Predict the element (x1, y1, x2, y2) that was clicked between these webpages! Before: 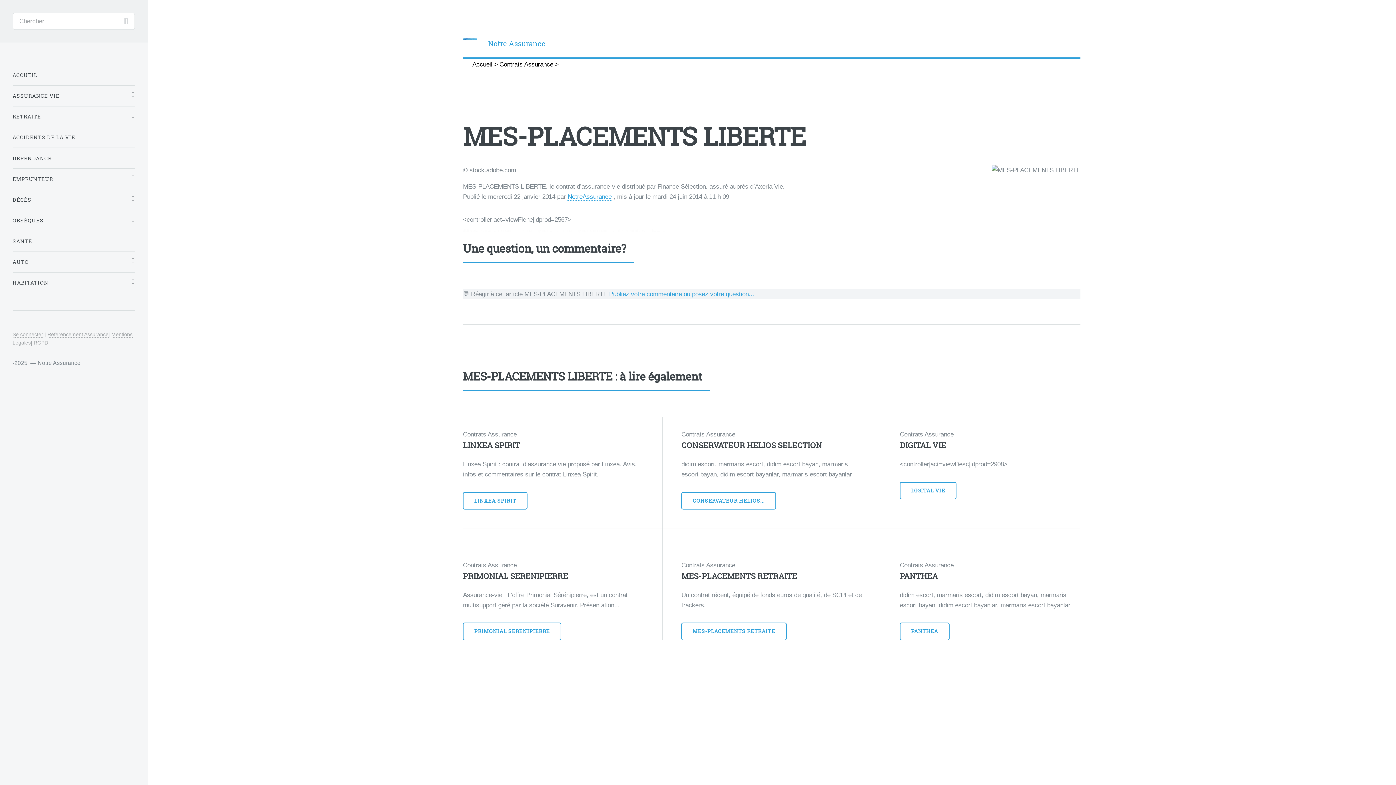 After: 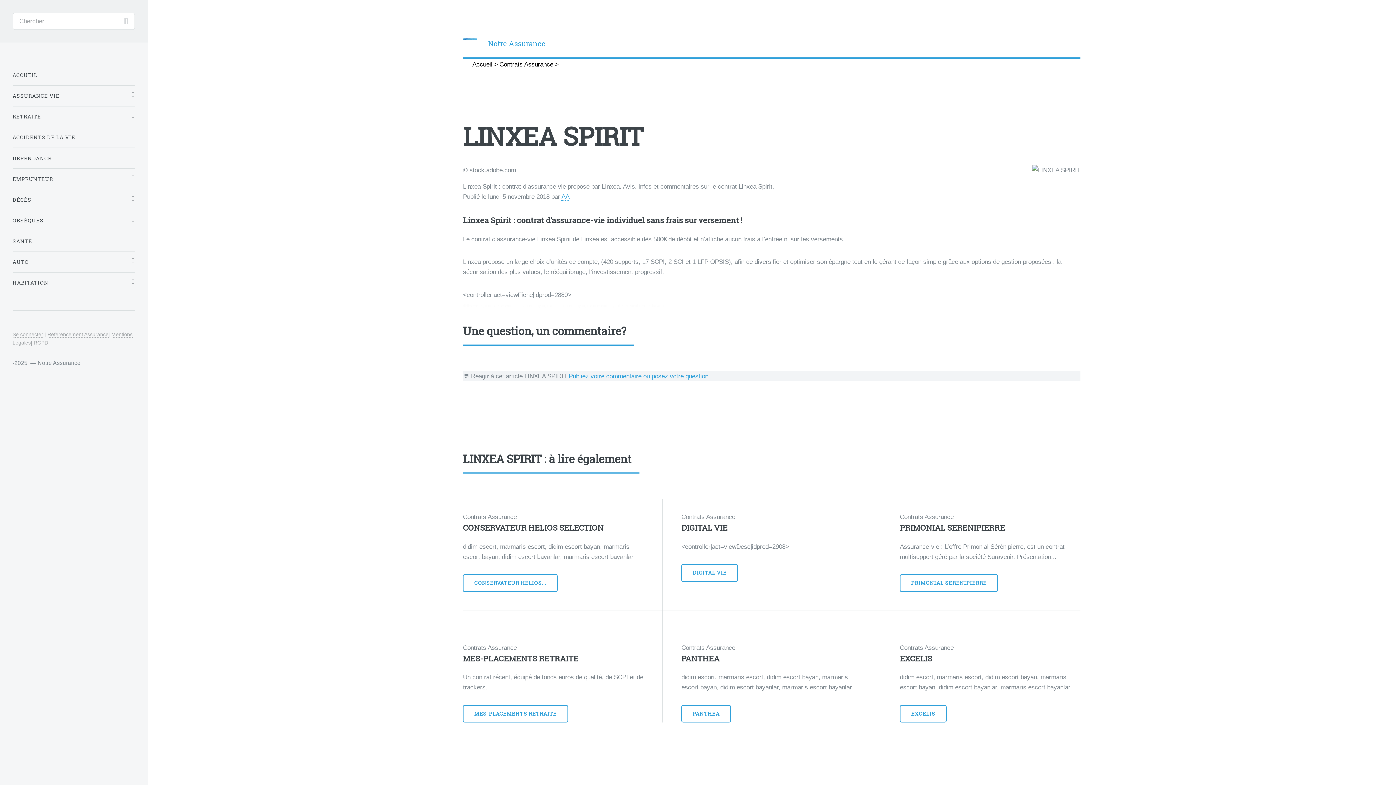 Action: label: LINXEA SPIRIT bbox: (463, 440, 520, 450)